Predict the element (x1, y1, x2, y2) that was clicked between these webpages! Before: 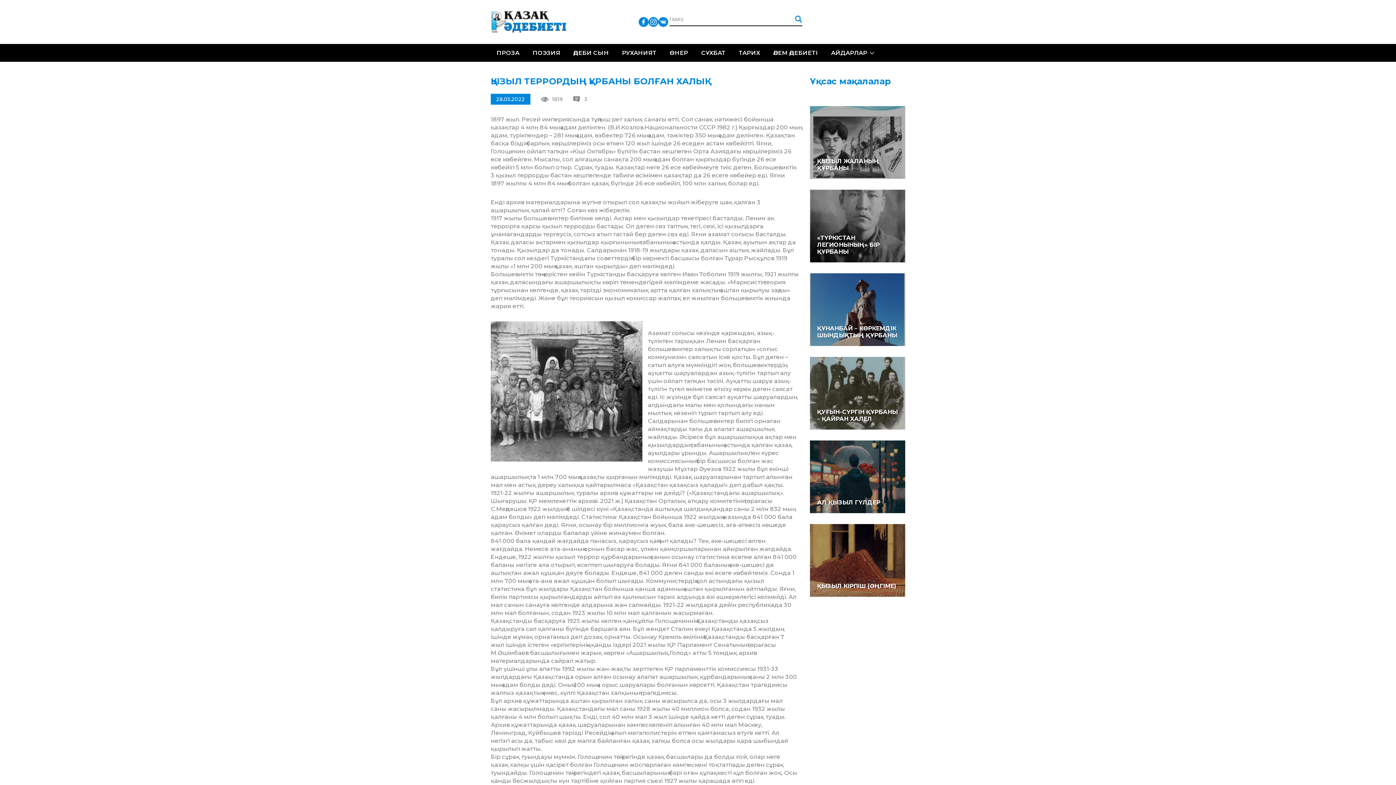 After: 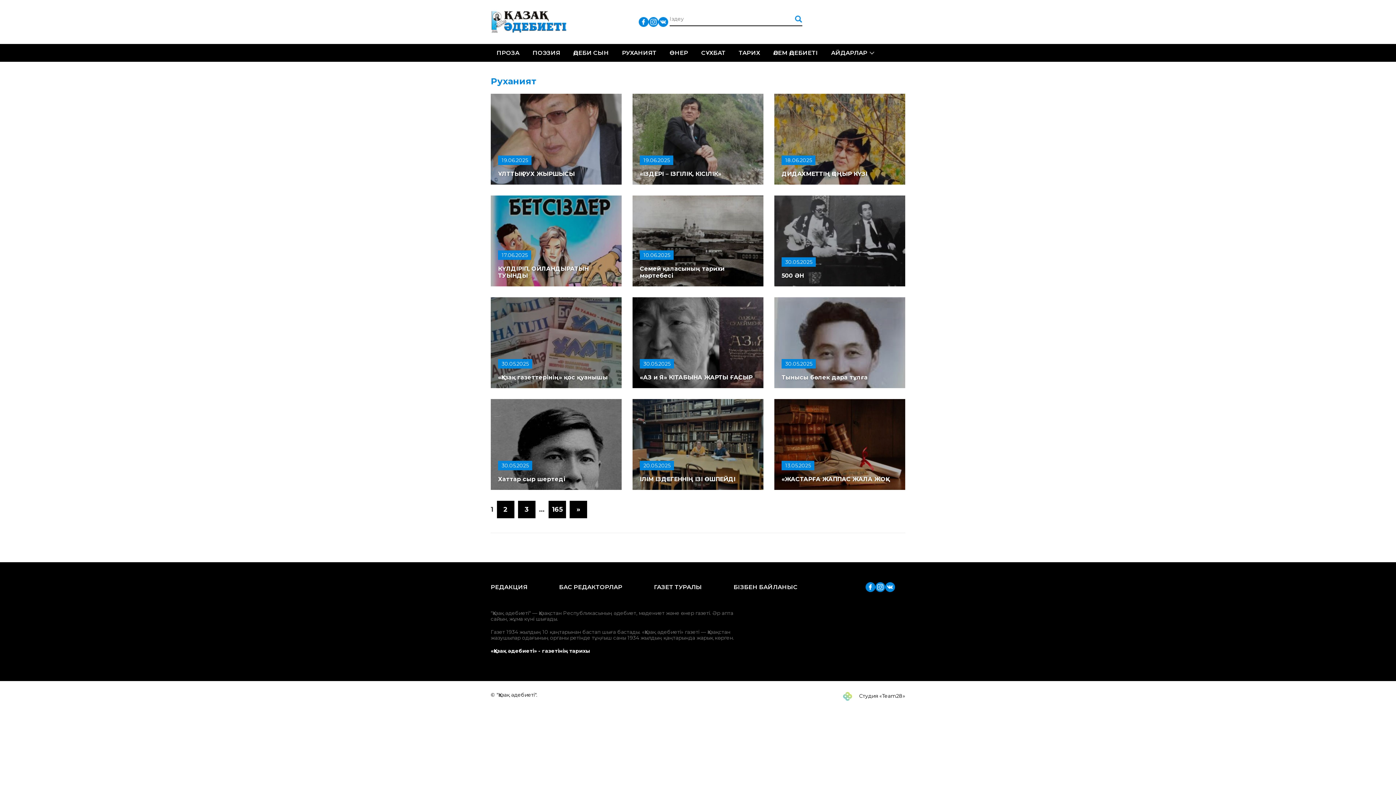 Action: label: РУХАНИЯТ bbox: (616, 44, 662, 61)